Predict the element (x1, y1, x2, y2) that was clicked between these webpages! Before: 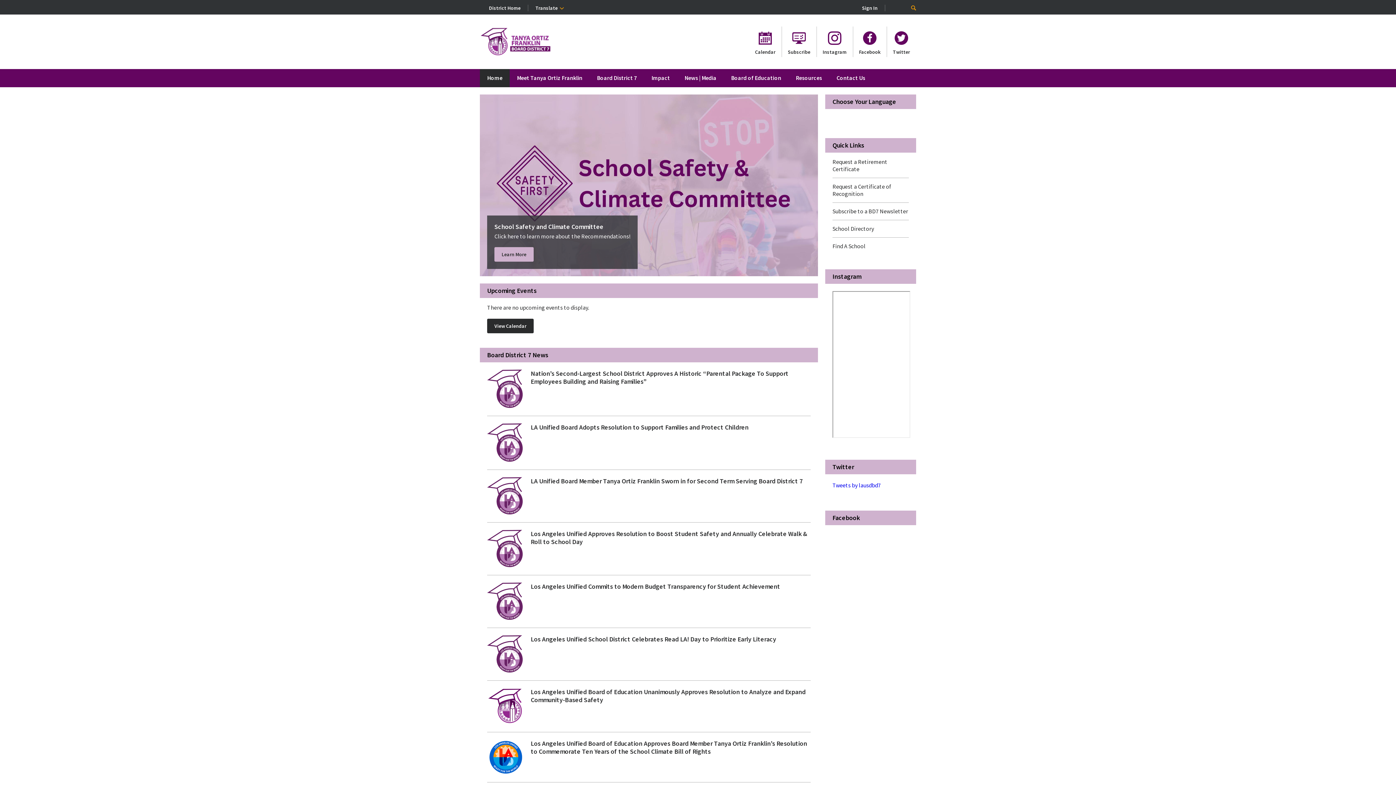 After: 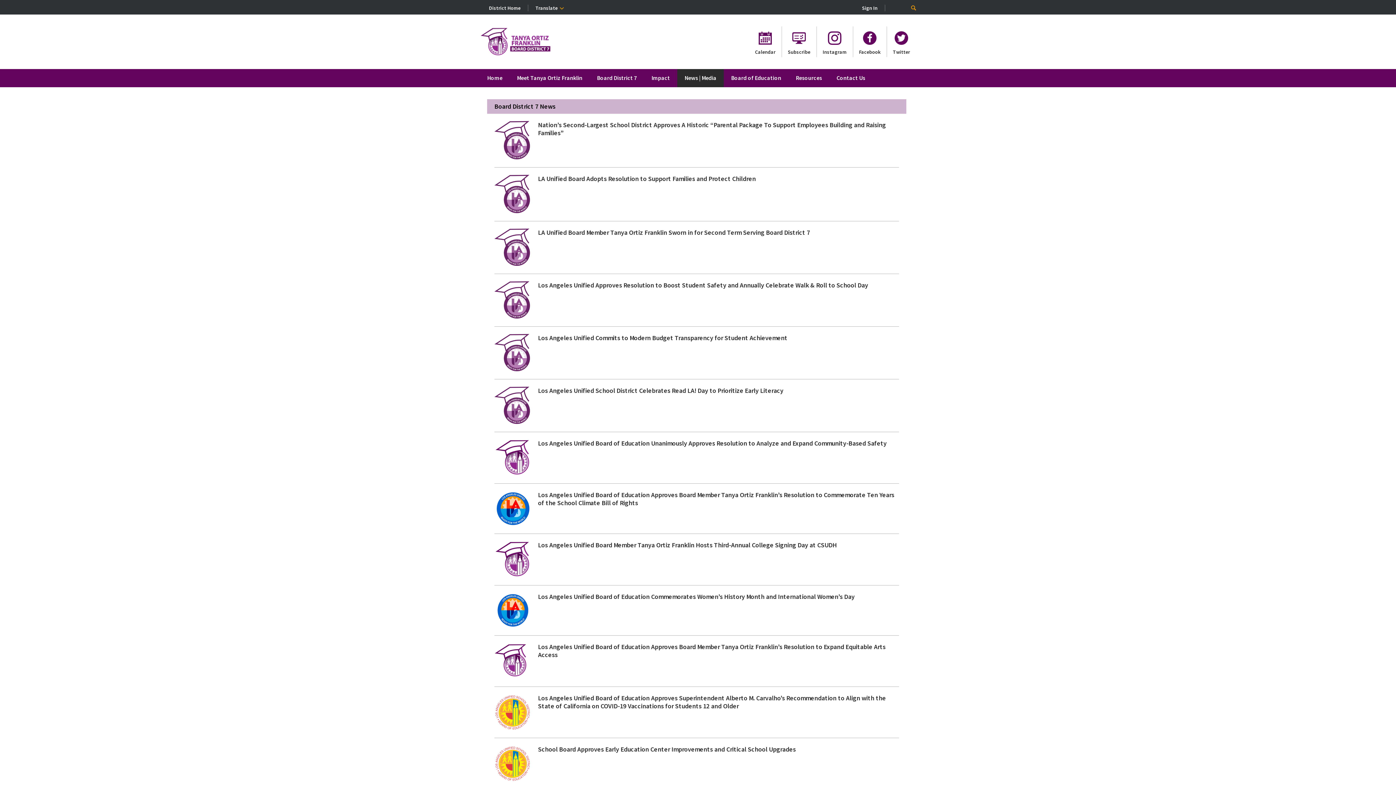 Action: label: News | Media bbox: (677, 69, 724, 87)